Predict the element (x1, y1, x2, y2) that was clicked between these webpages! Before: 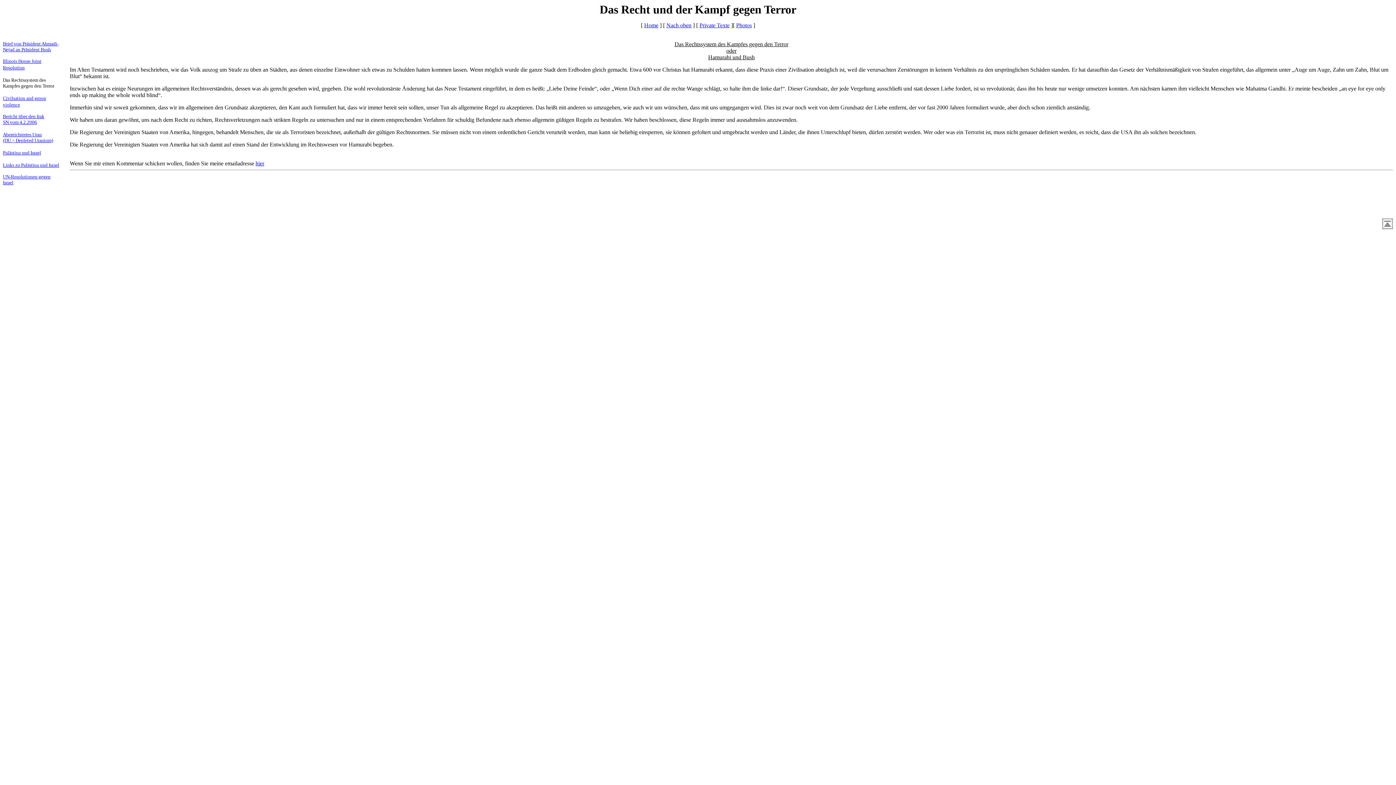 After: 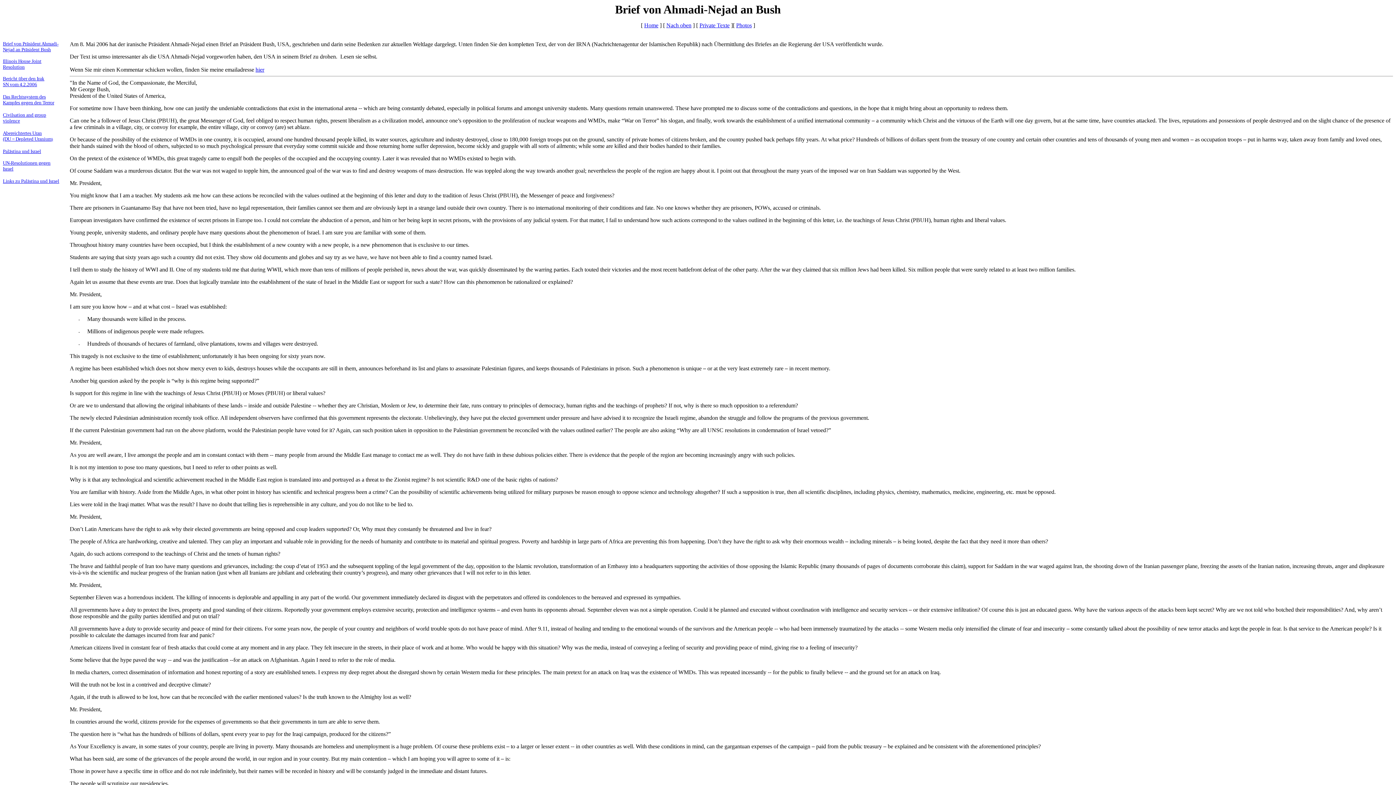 Action: label: Brief von Präsident Ahmadi-Nejad an Präsident Bush bbox: (2, 41, 58, 52)